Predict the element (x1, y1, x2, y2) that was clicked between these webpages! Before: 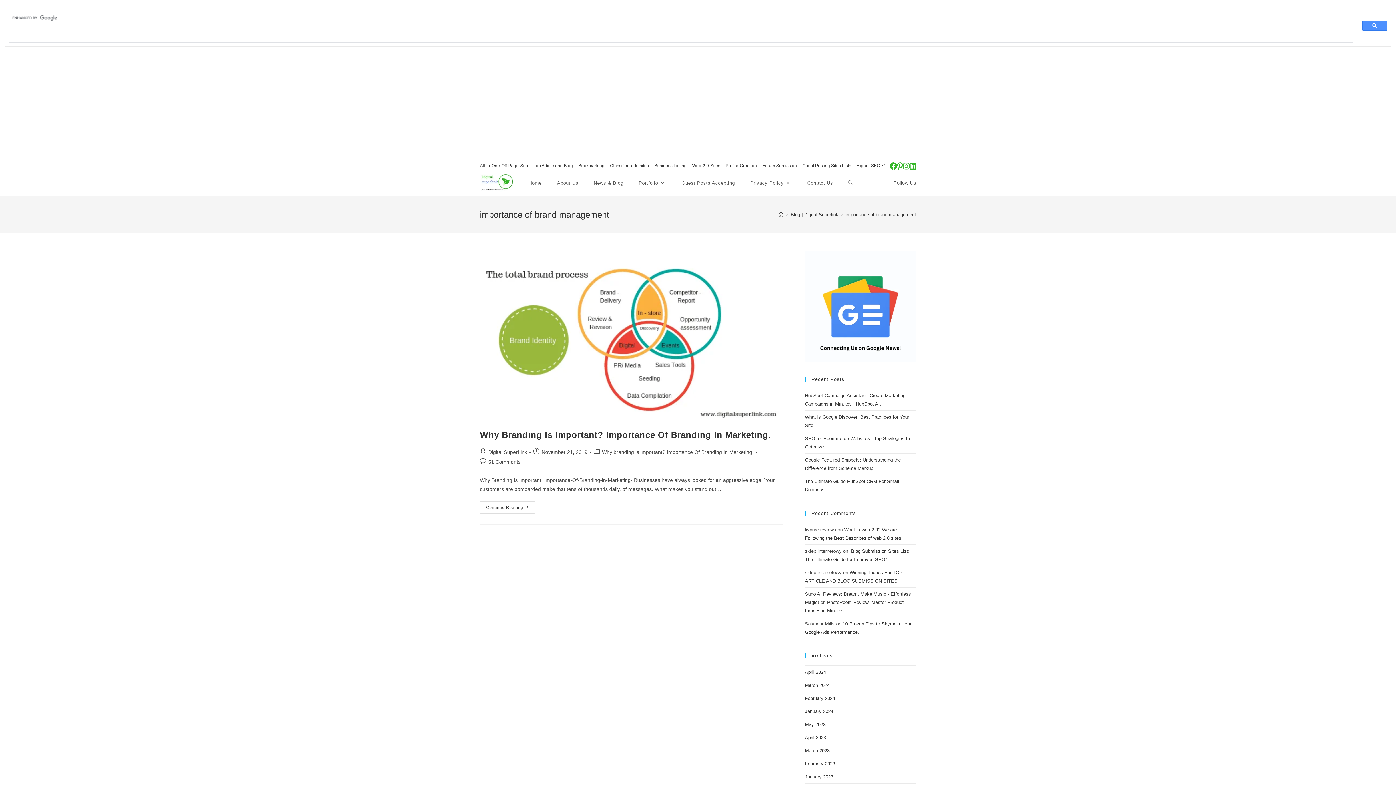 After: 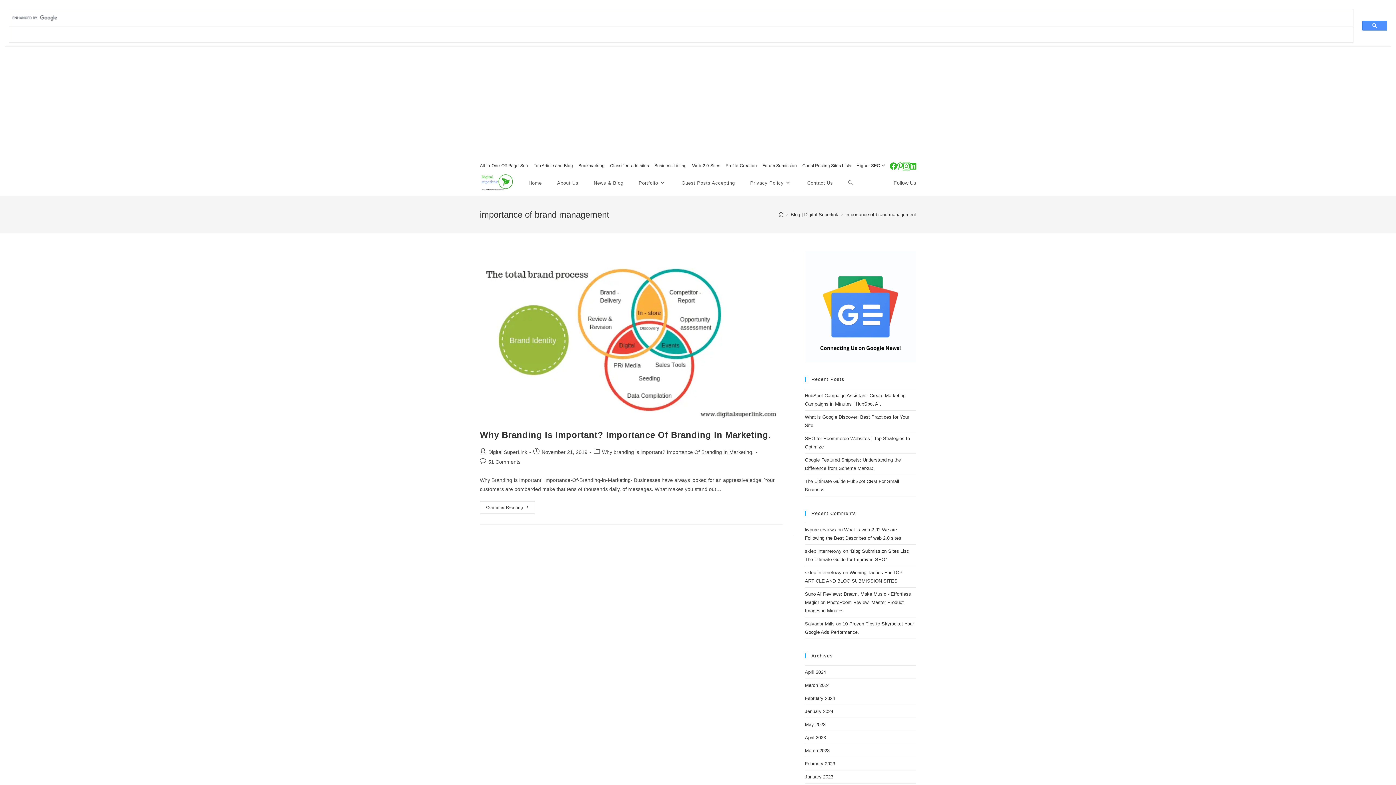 Action: bbox: (903, 162, 909, 170) label: Instagram (opens in a new tab)